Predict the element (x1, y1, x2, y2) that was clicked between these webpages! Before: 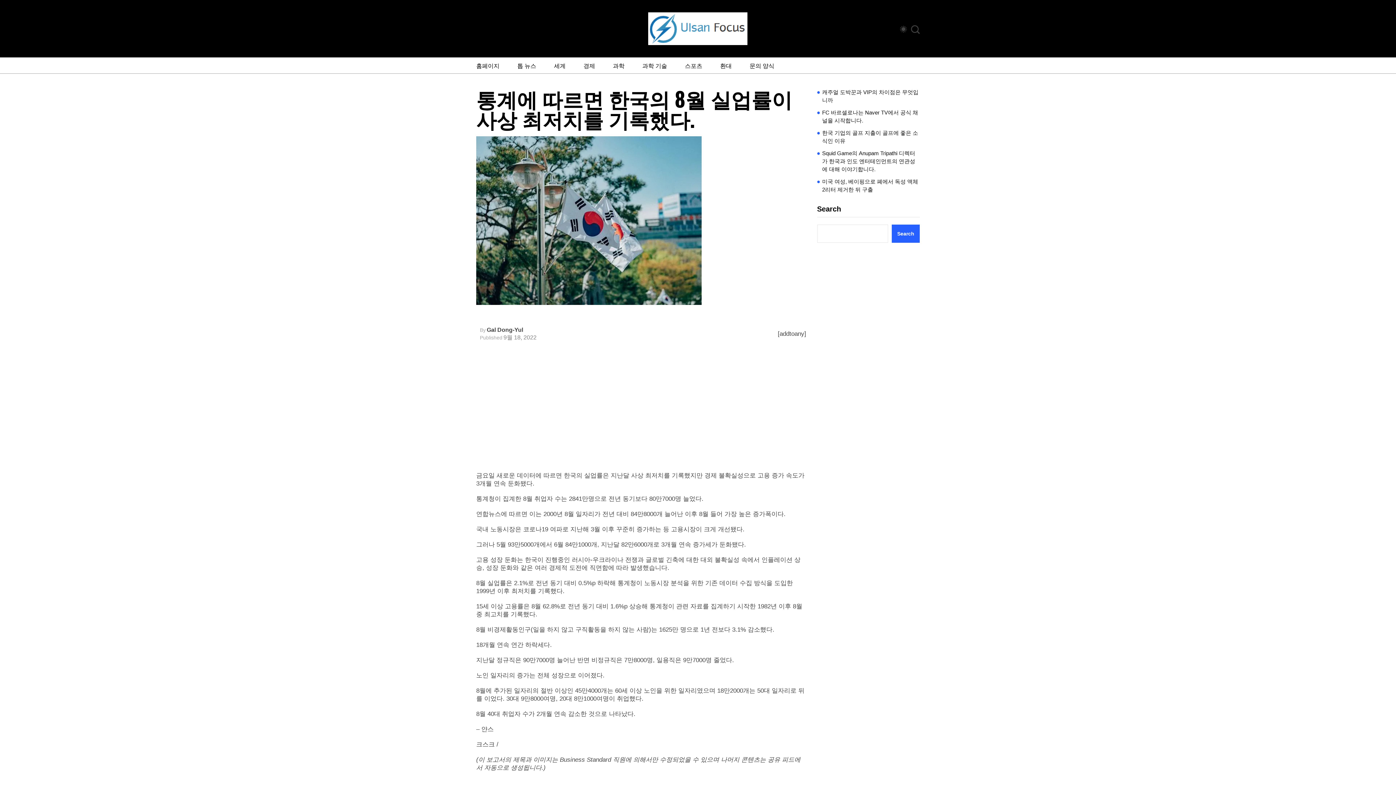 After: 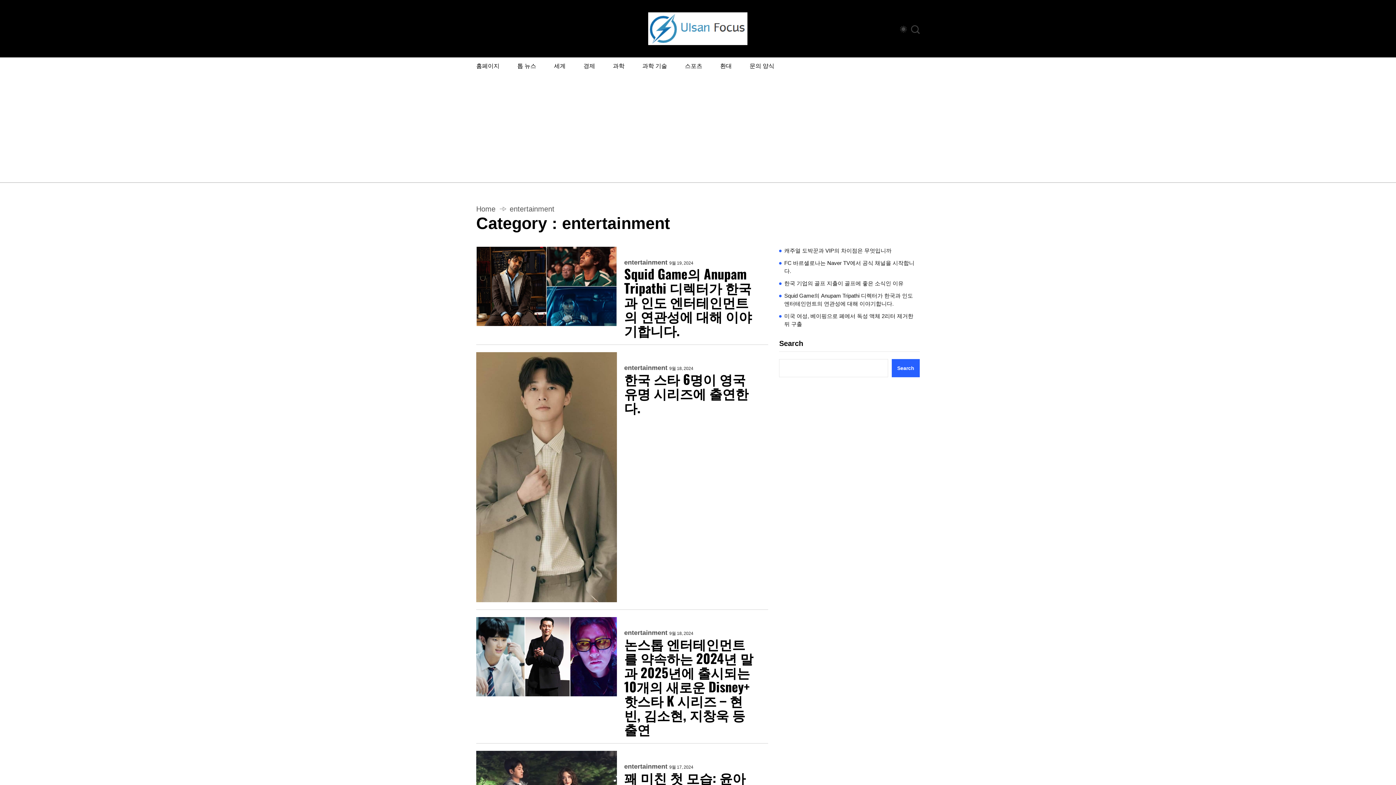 Action: label: 환대 bbox: (712, 57, 740, 73)